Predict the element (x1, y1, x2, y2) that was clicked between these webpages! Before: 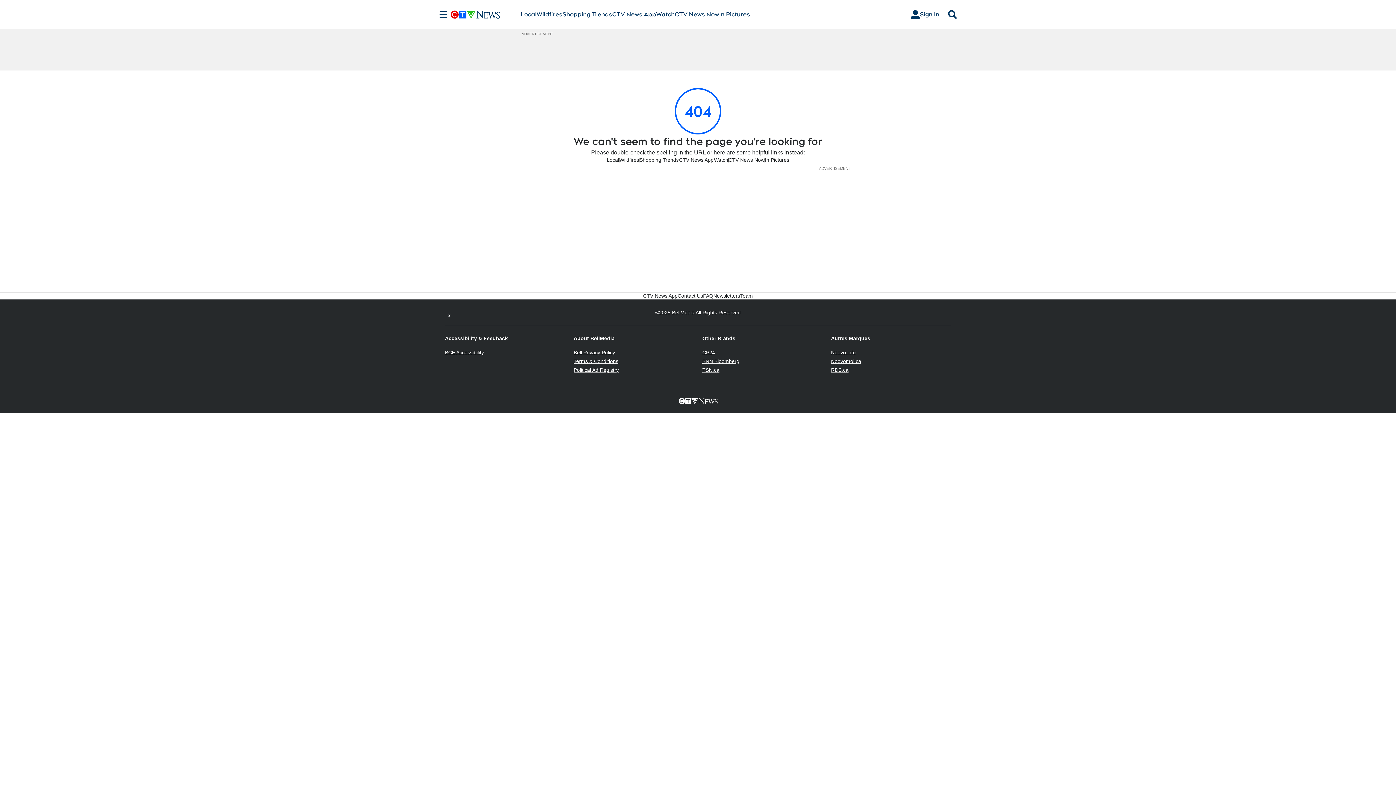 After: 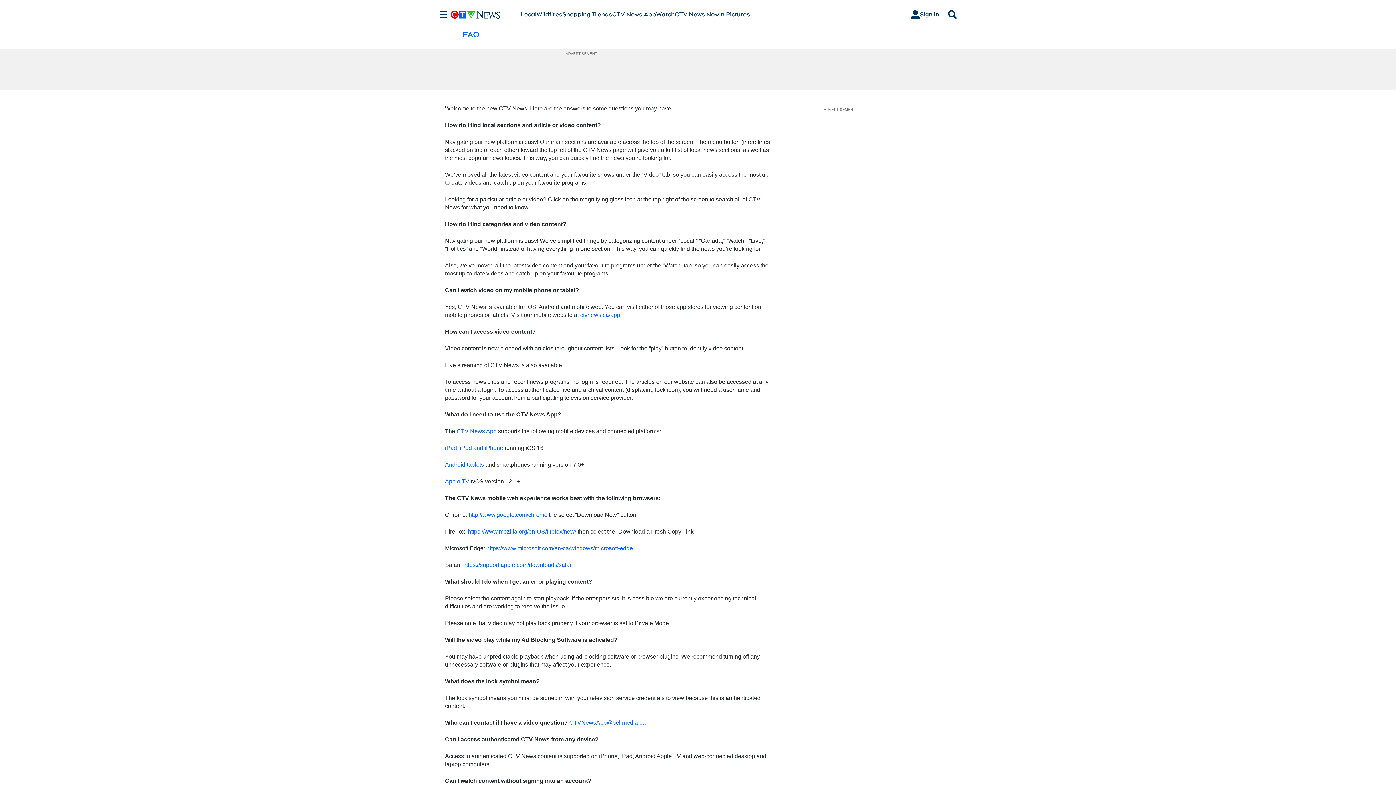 Action: label: FAQ bbox: (703, 292, 713, 299)